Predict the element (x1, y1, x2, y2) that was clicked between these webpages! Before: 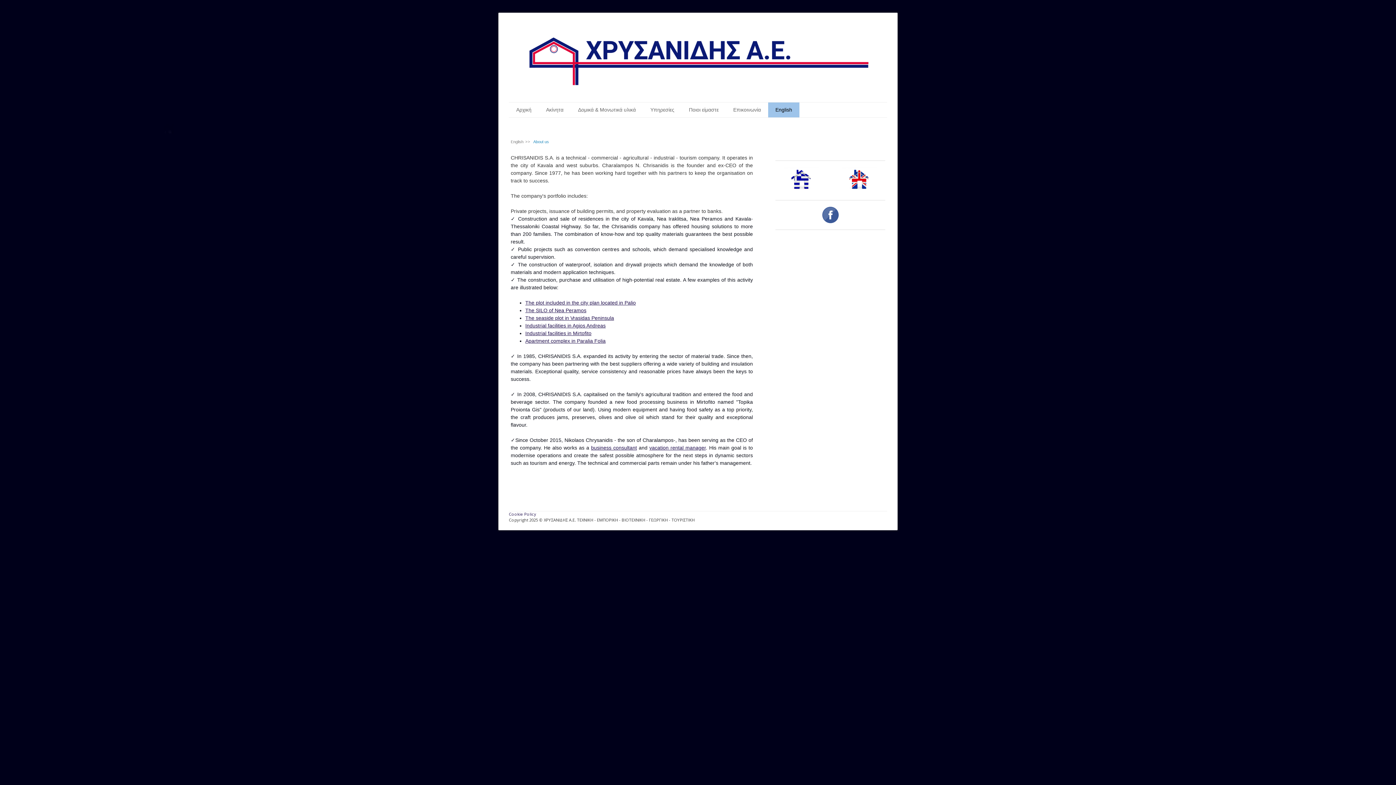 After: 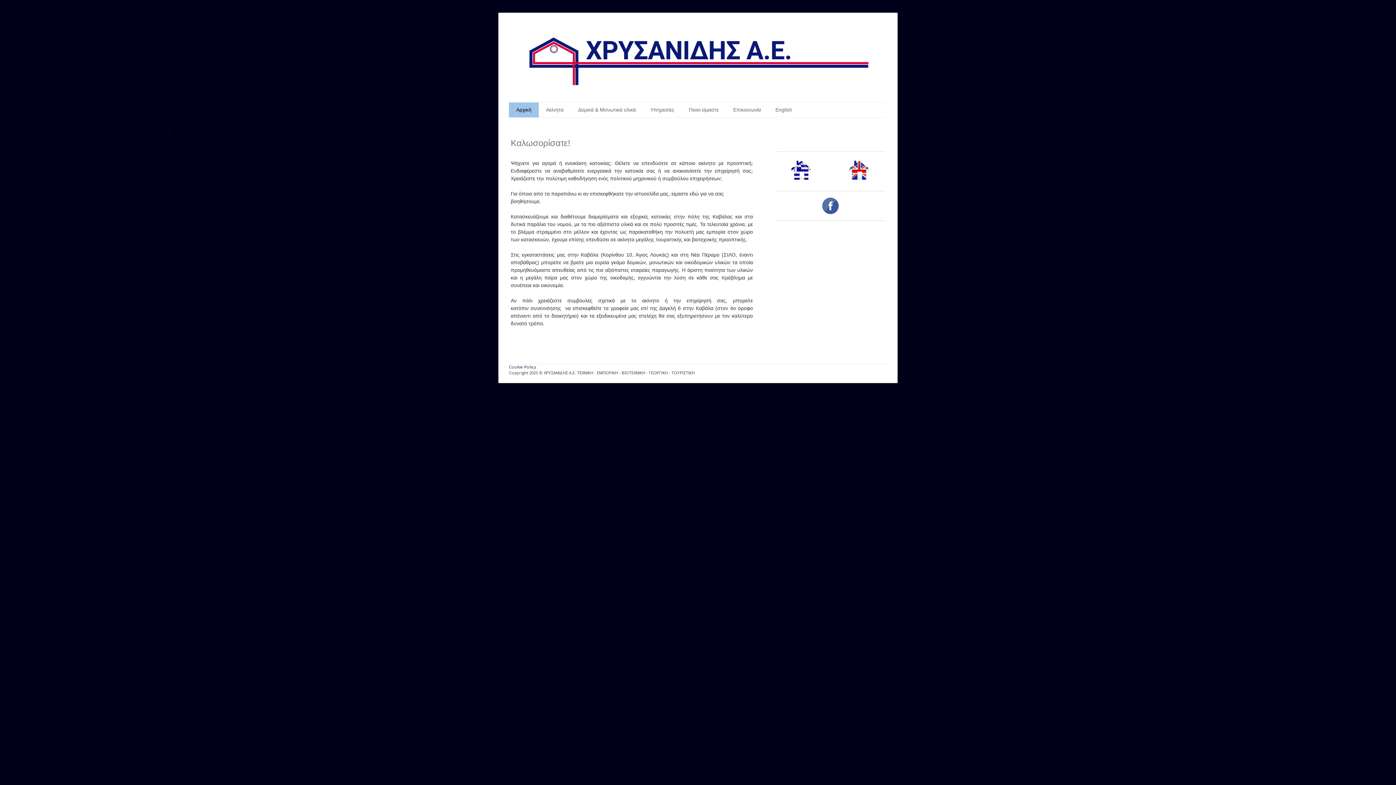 Action: label: Αρχική bbox: (509, 102, 538, 117)